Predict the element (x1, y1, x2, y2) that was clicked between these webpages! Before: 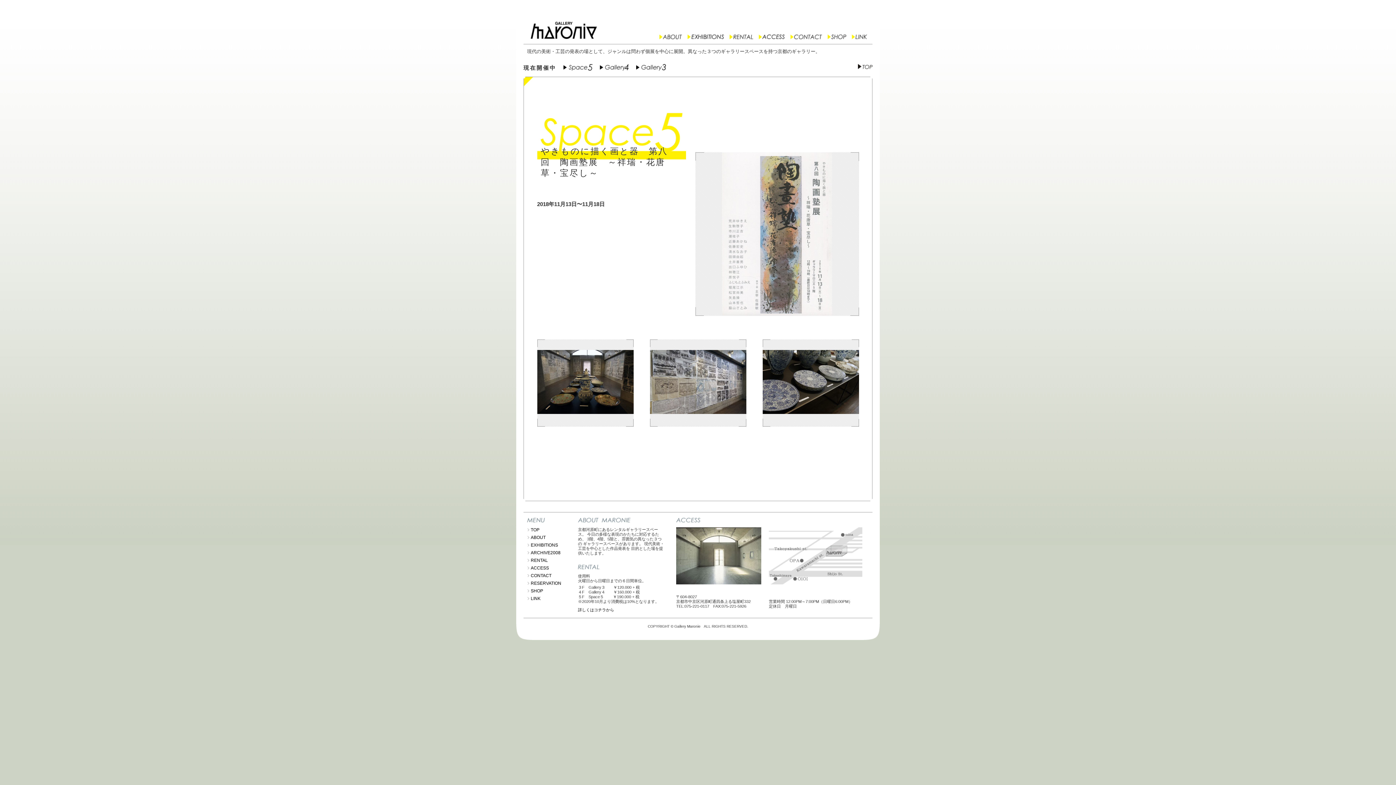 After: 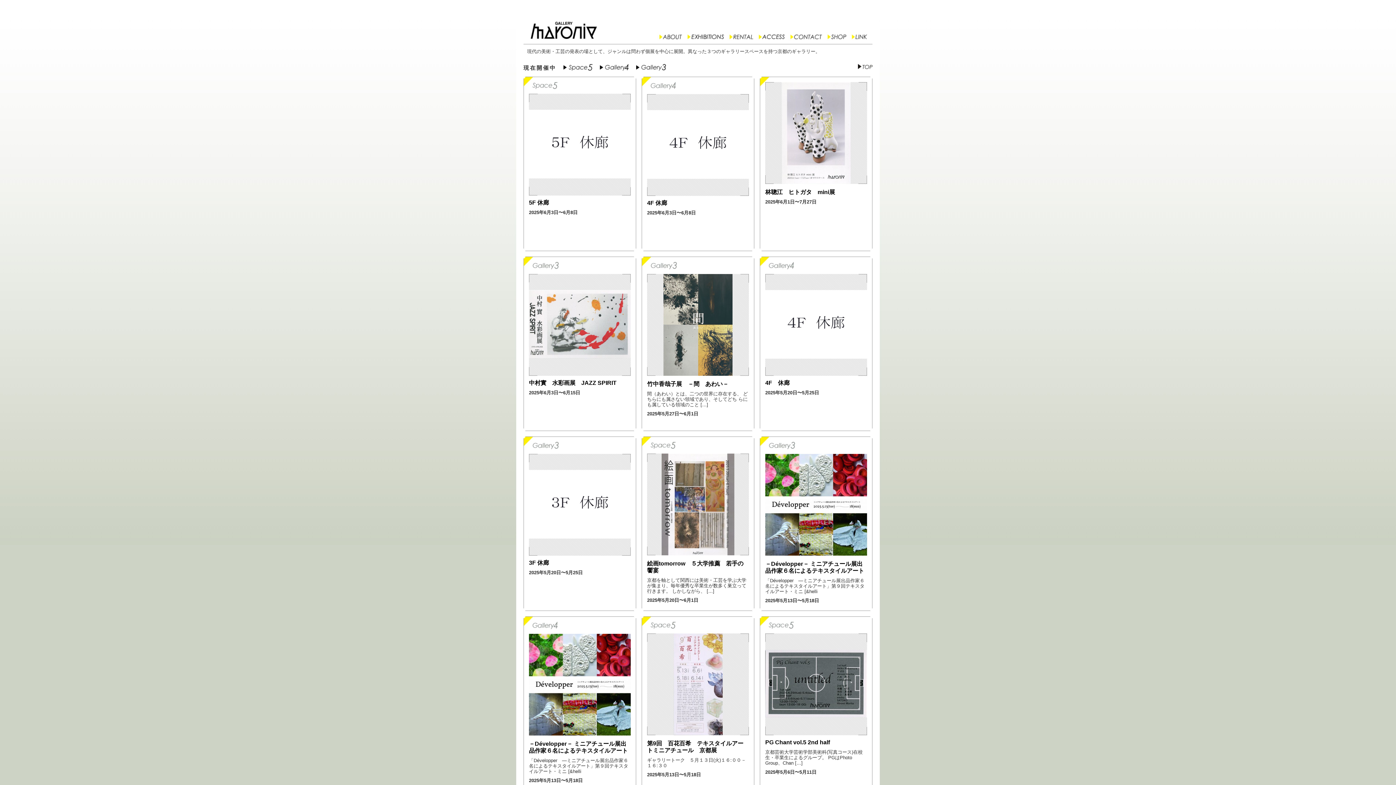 Action: bbox: (687, 34, 724, 40)